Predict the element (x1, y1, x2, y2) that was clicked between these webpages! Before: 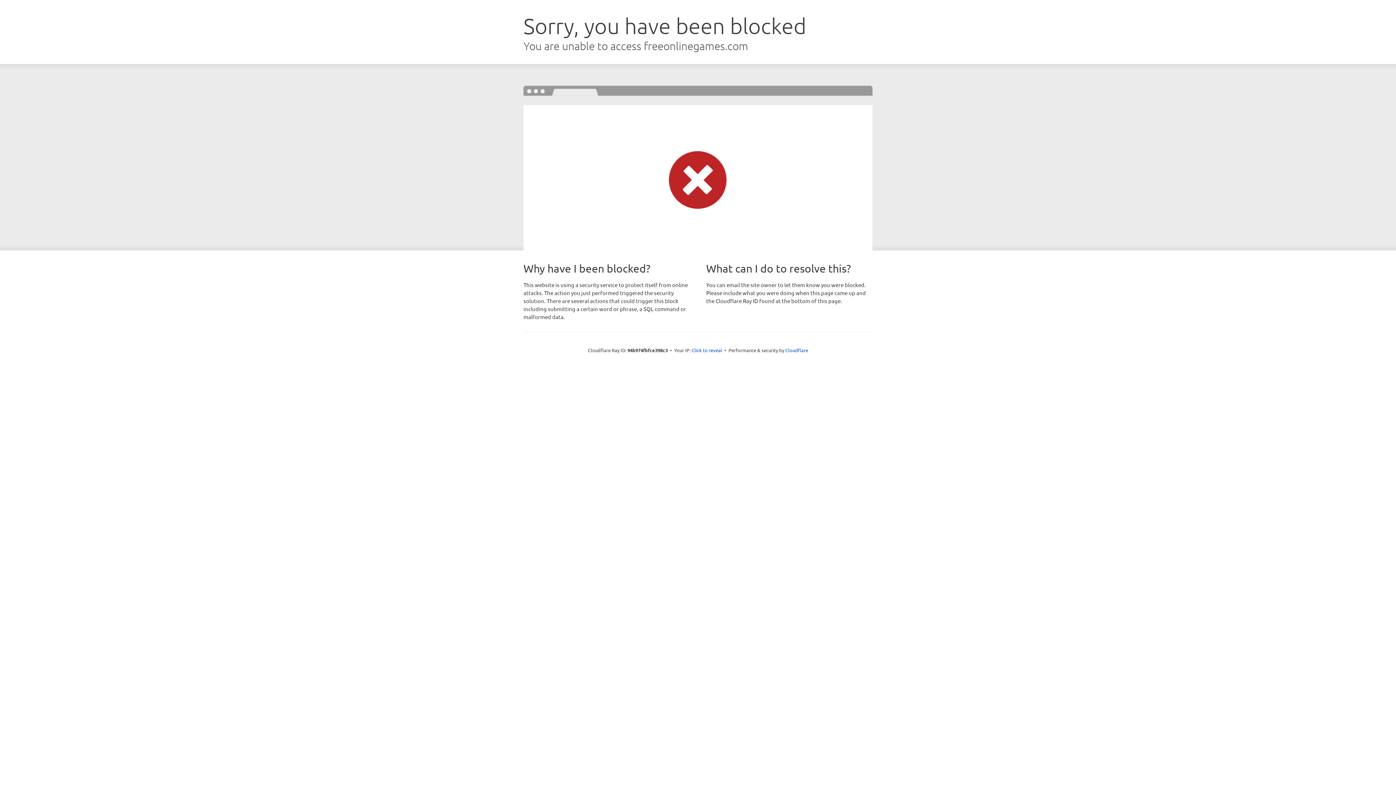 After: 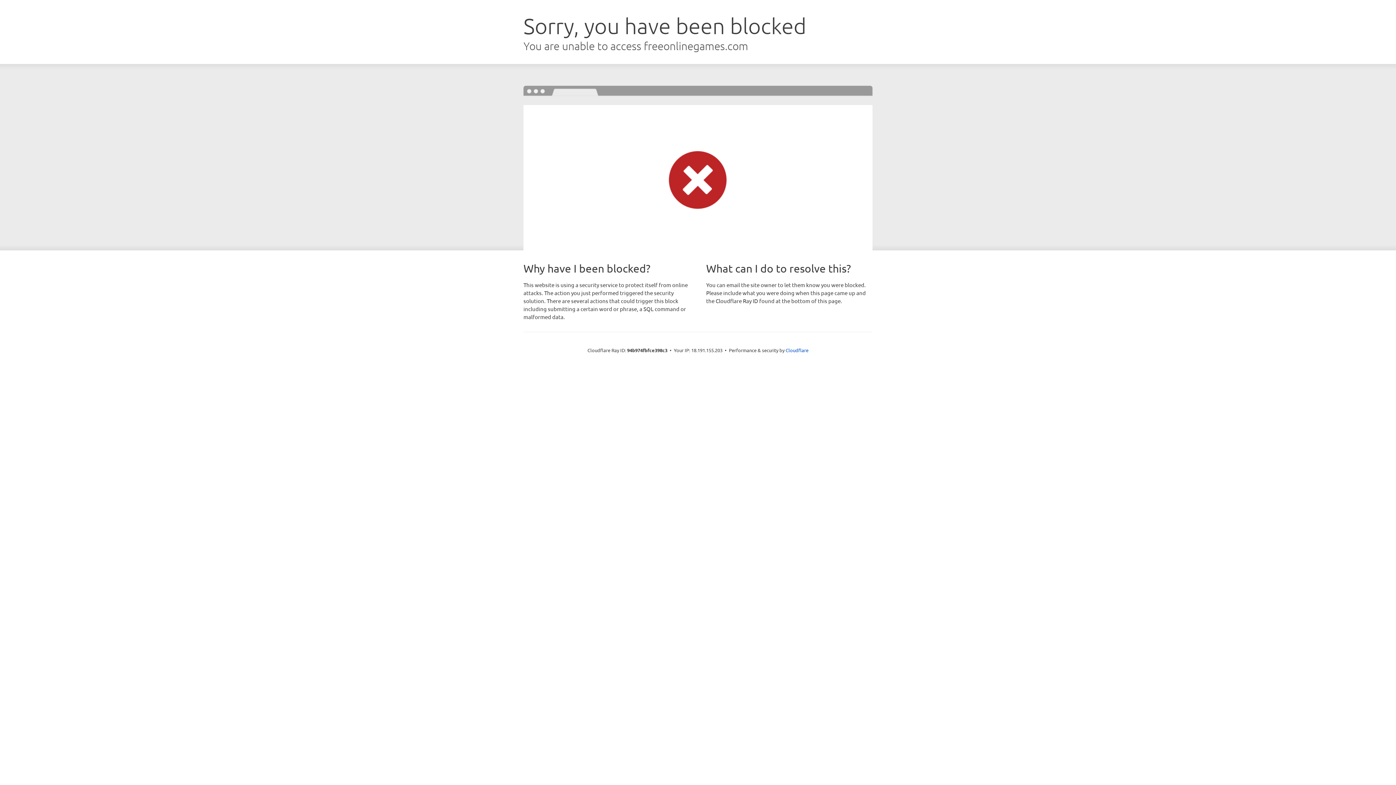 Action: bbox: (691, 346, 722, 353) label: Click to reveal